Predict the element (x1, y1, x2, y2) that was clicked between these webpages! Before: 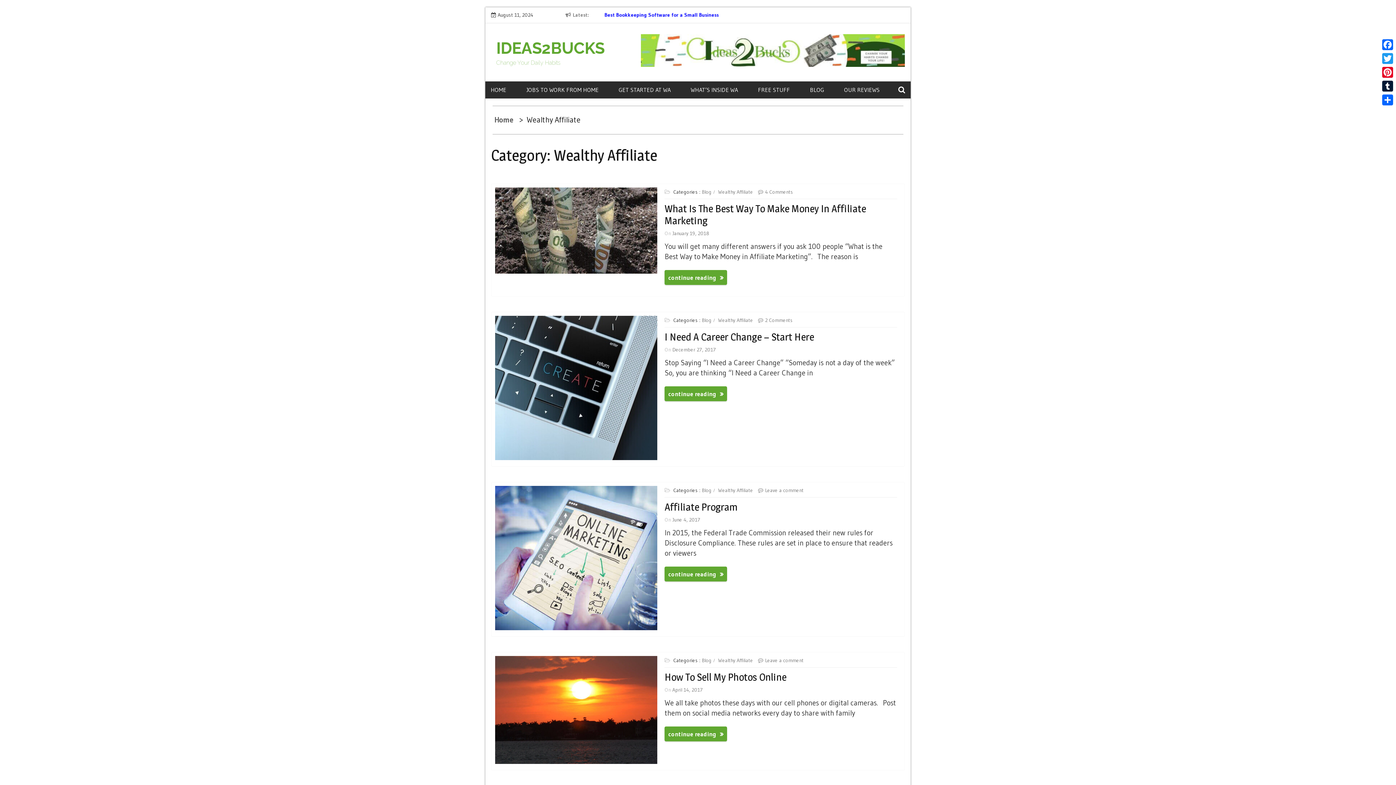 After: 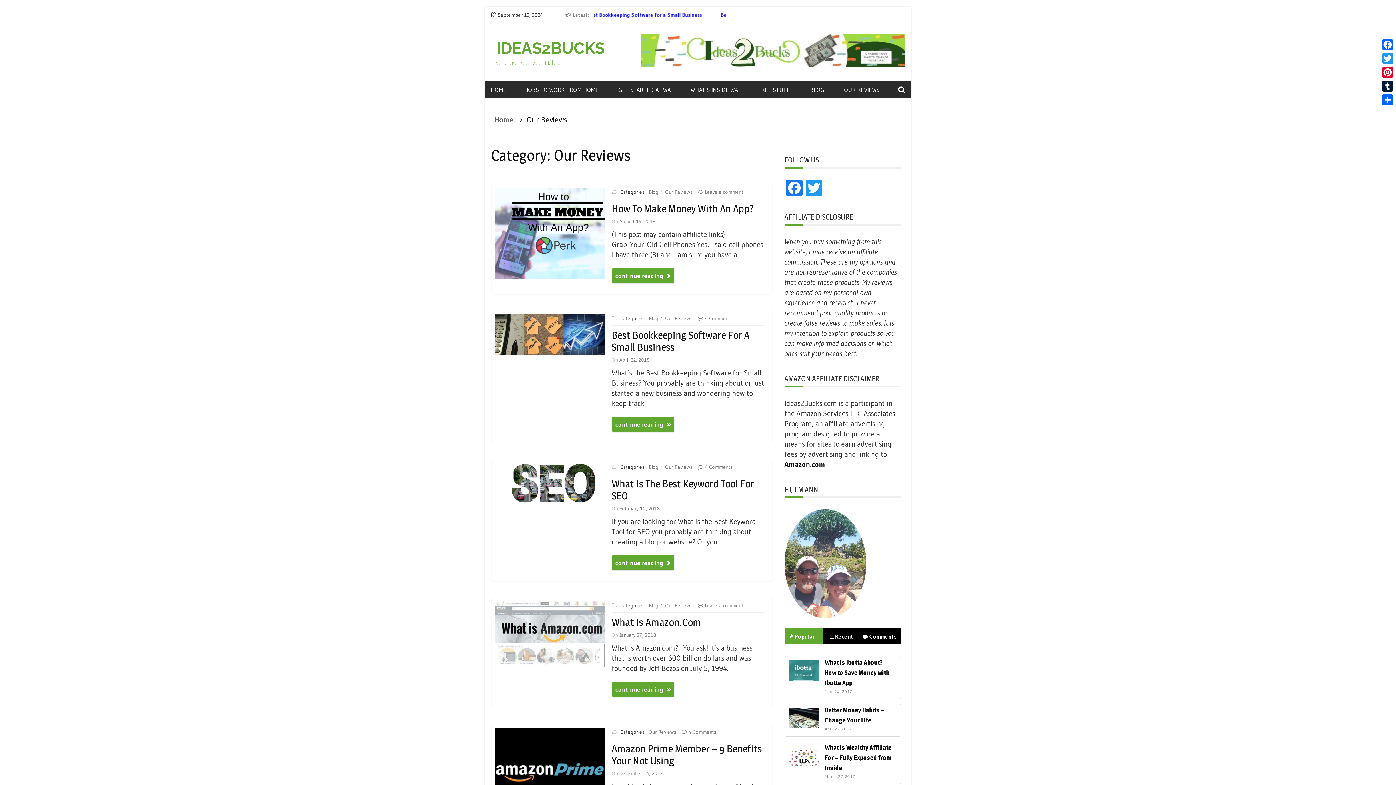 Action: bbox: (844, 81, 898, 98) label: OUR REVIEWS